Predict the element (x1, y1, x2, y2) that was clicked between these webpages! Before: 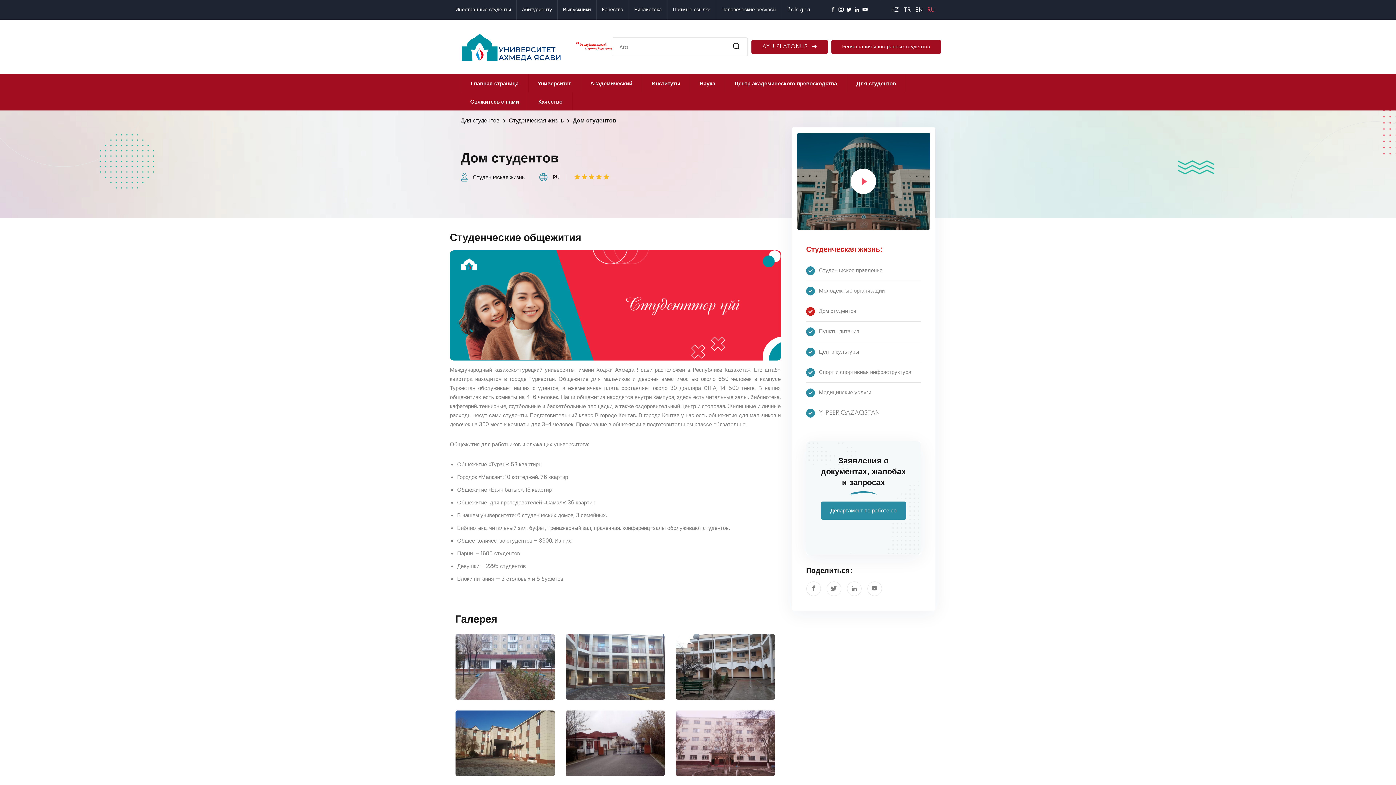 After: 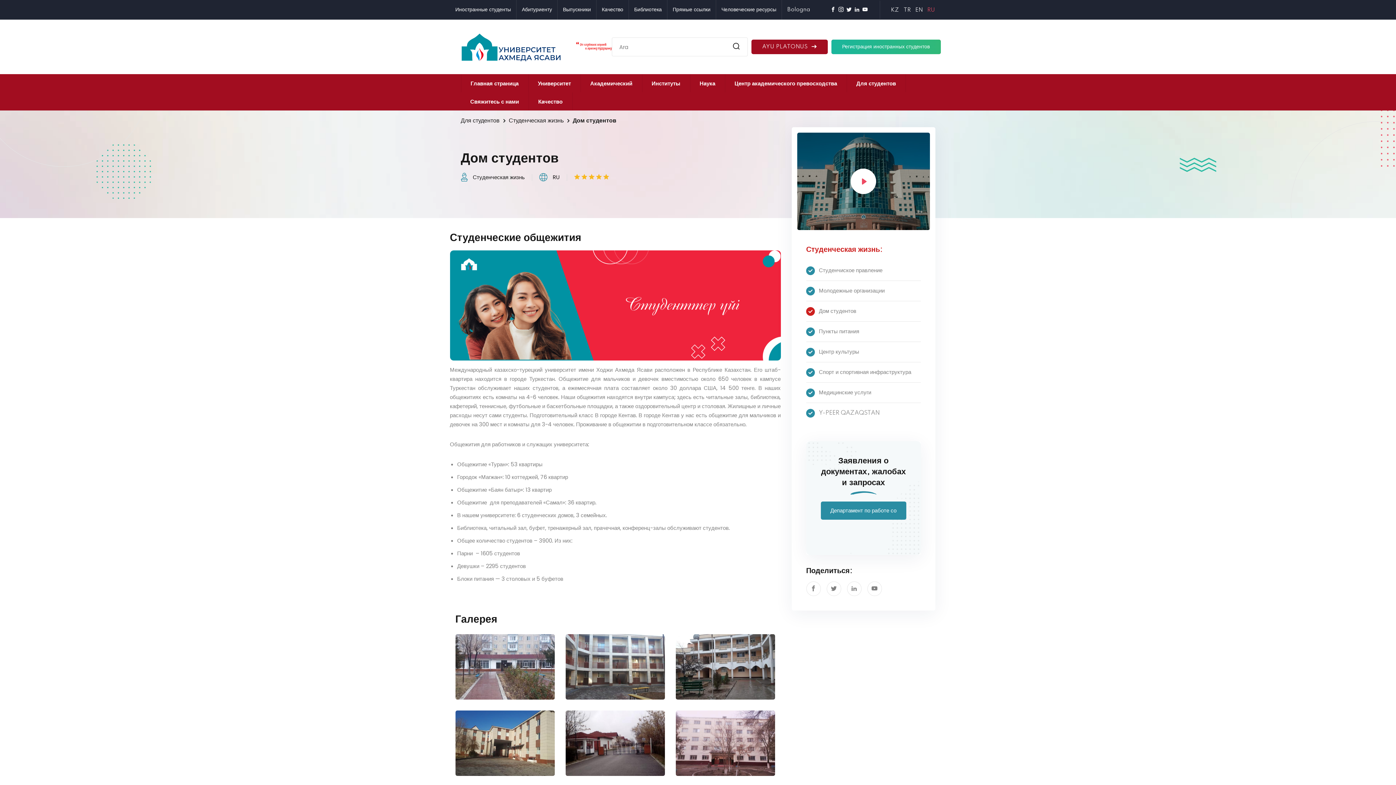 Action: bbox: (831, 39, 940, 54) label: Регистрация иностранных студентов